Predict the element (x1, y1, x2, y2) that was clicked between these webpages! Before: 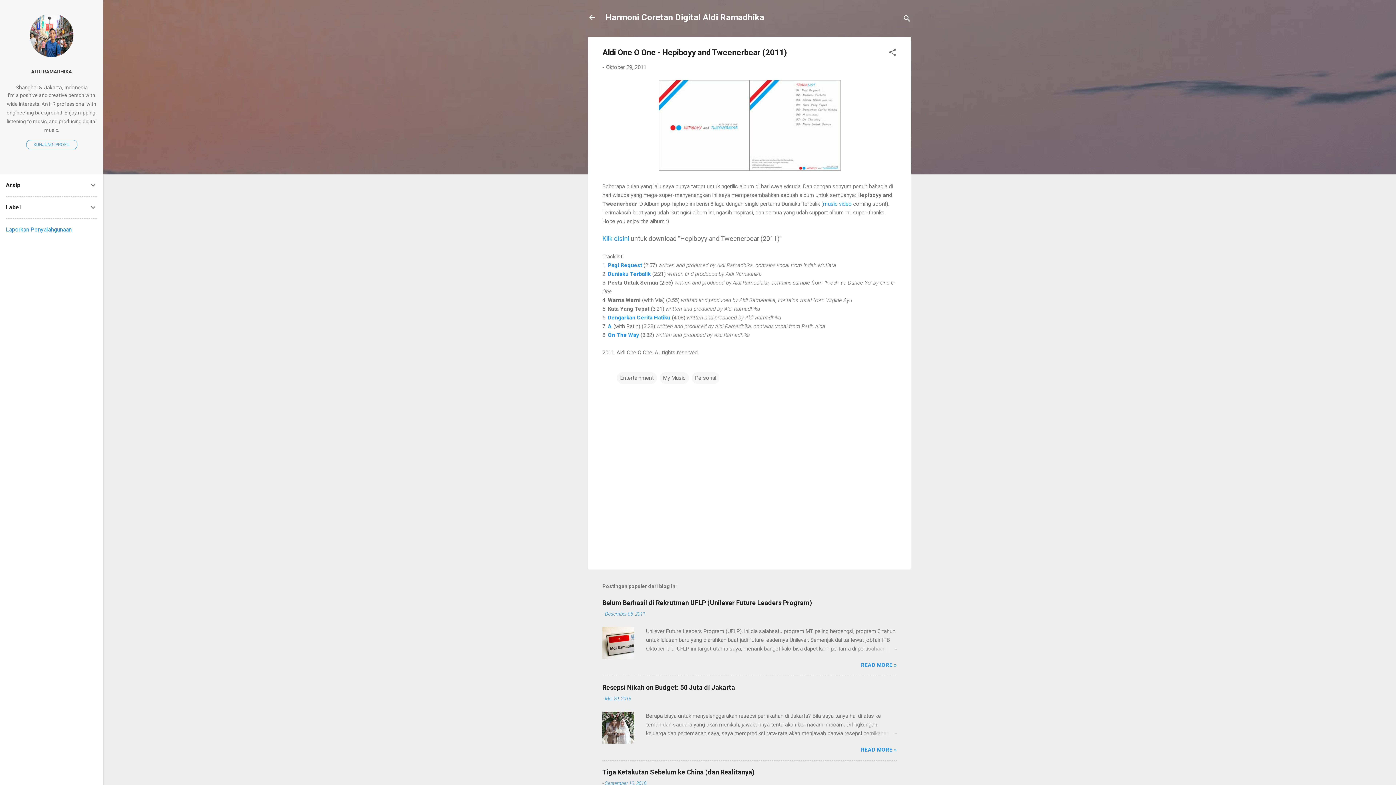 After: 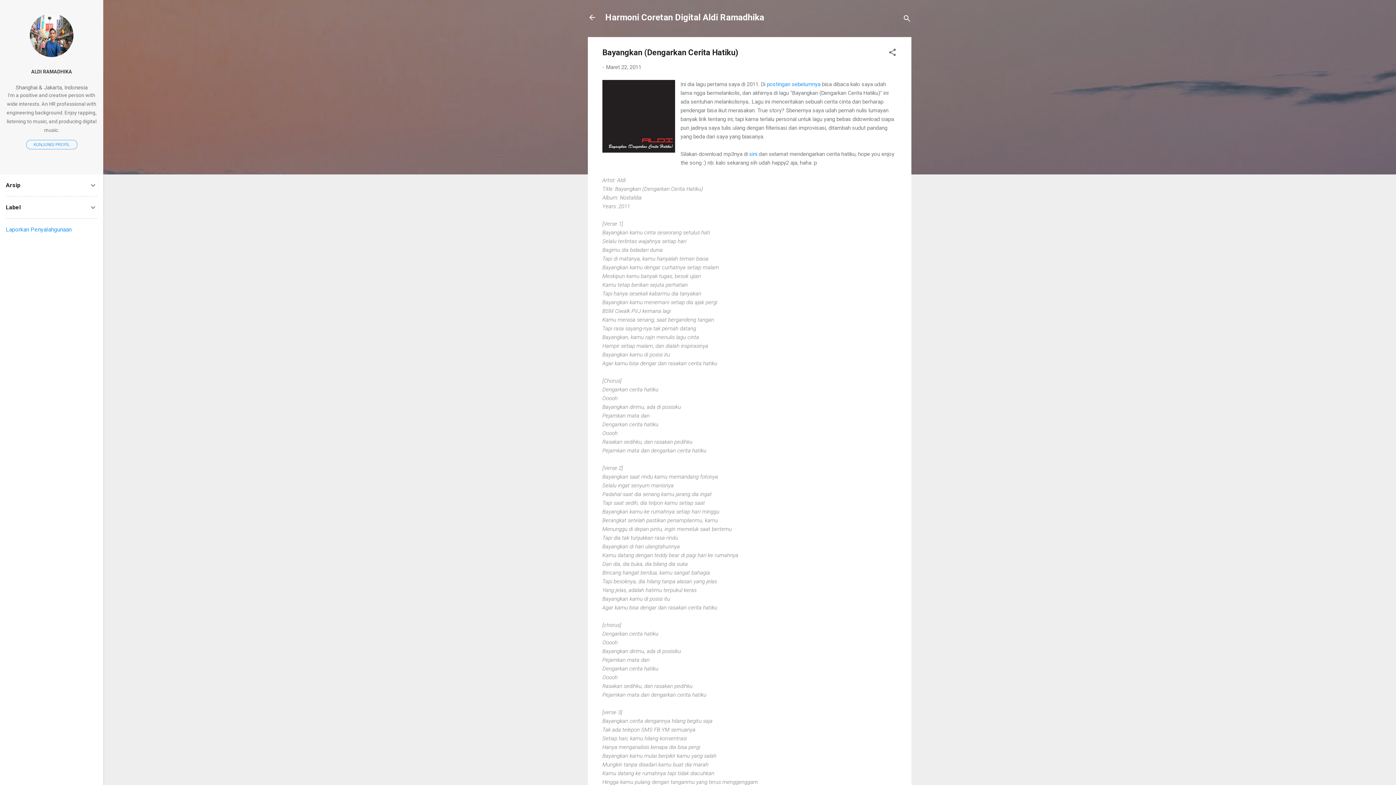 Action: bbox: (608, 314, 670, 320) label: Dengarkan Cerita Hatiku